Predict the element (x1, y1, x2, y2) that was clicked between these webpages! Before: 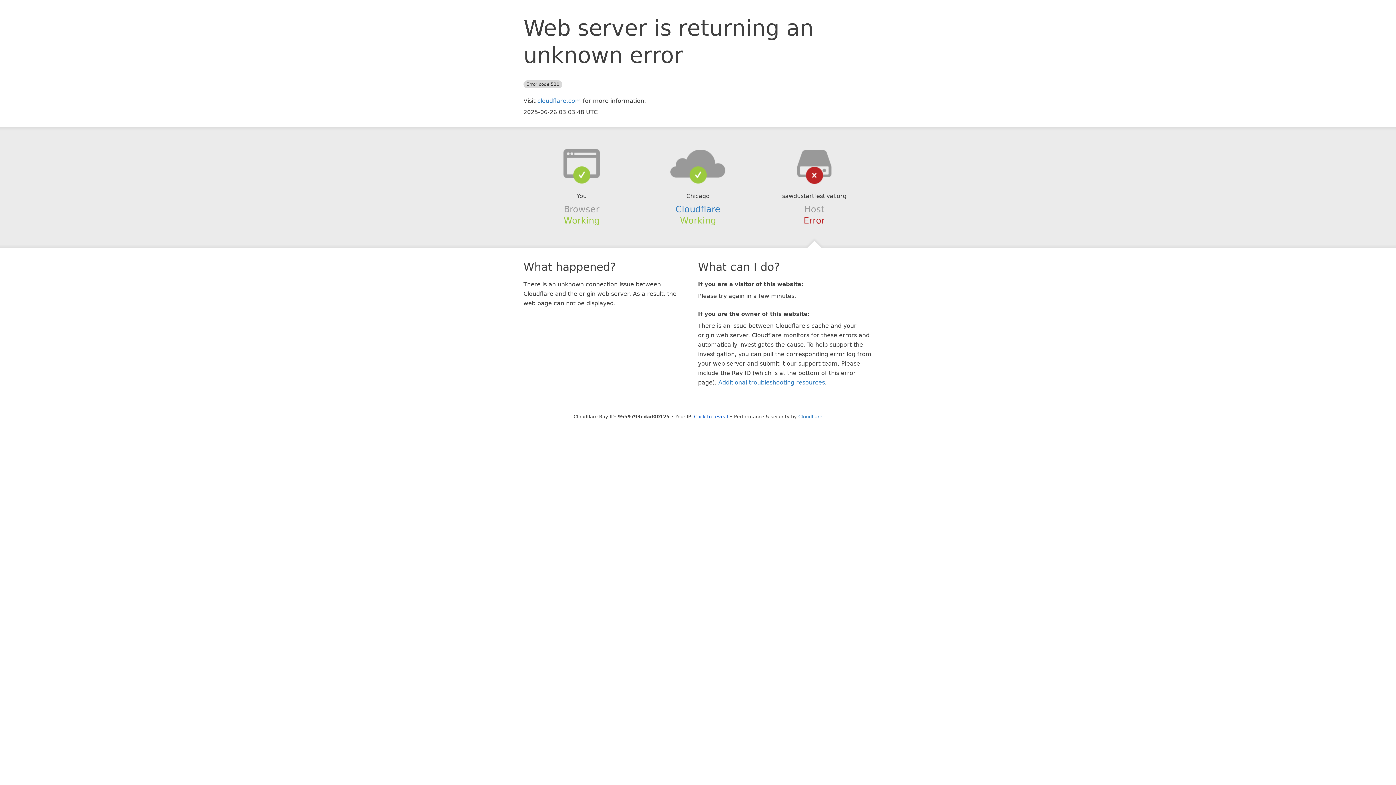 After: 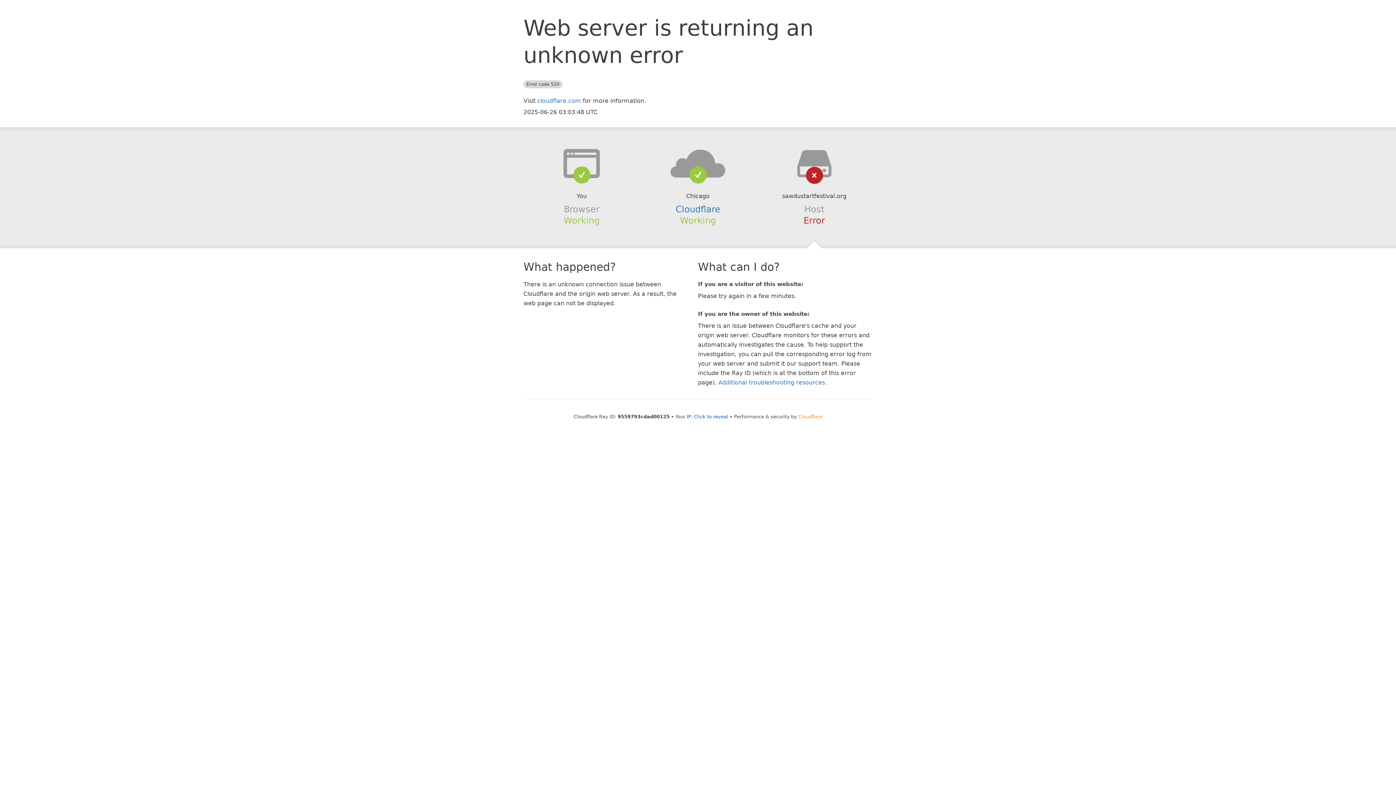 Action: label: Cloudflare bbox: (798, 414, 822, 419)